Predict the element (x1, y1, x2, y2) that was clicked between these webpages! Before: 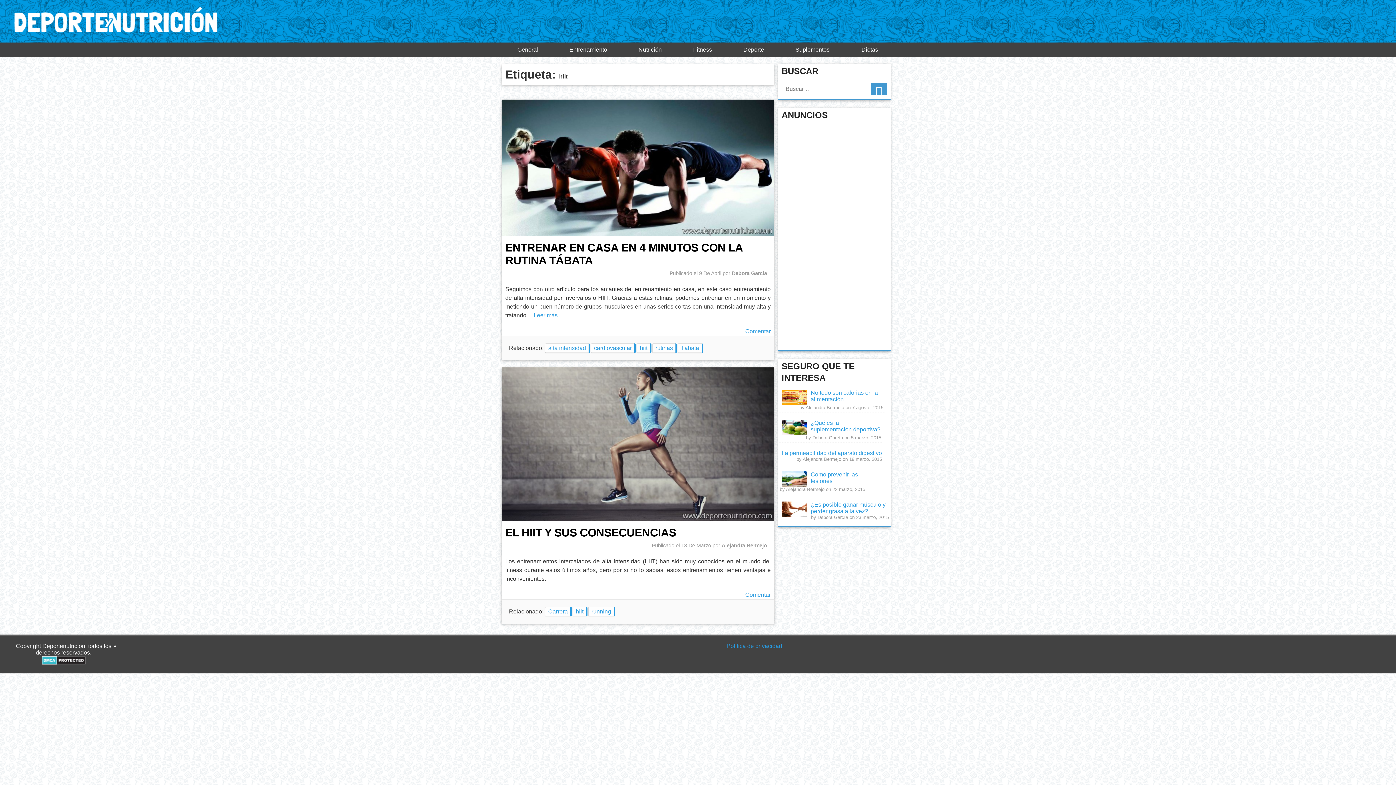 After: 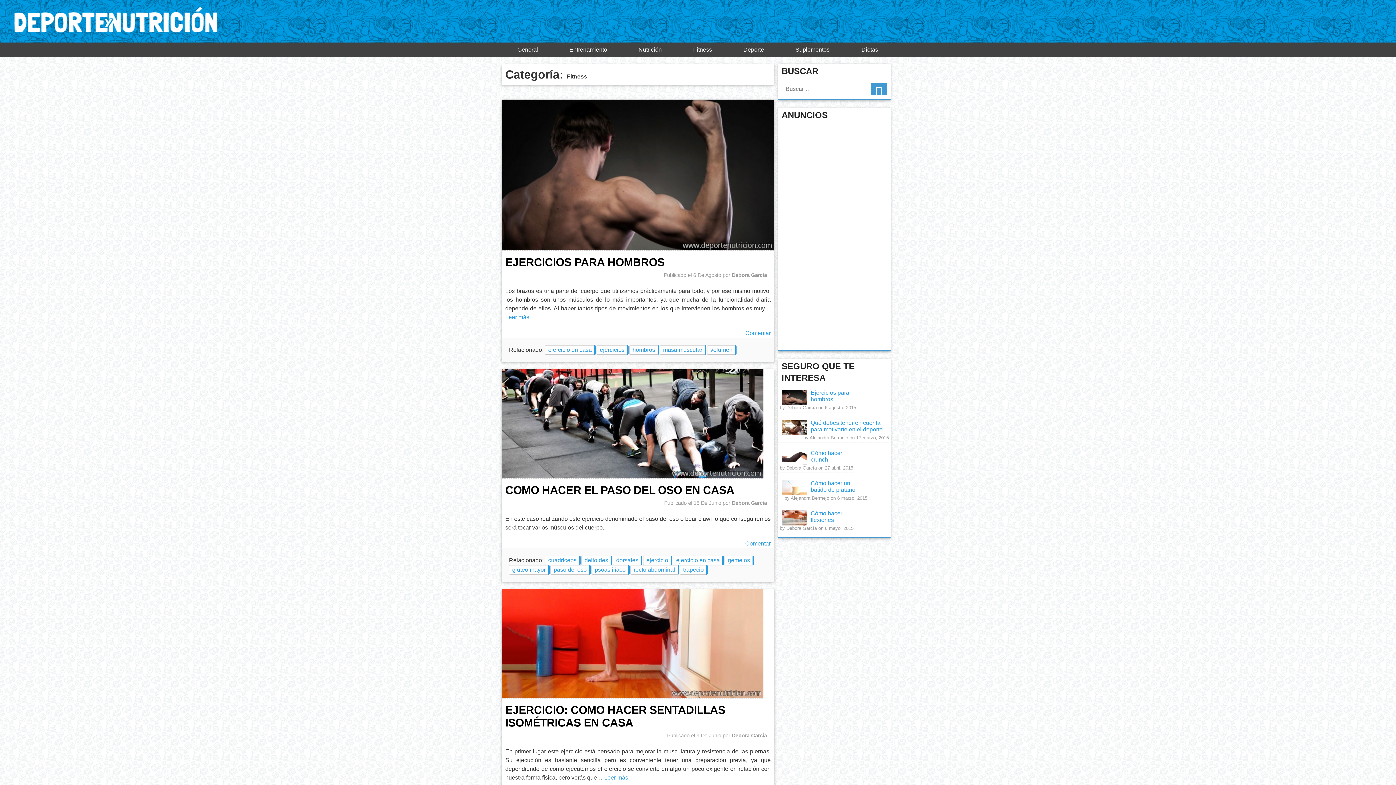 Action: label: Fitness bbox: (677, 42, 727, 57)